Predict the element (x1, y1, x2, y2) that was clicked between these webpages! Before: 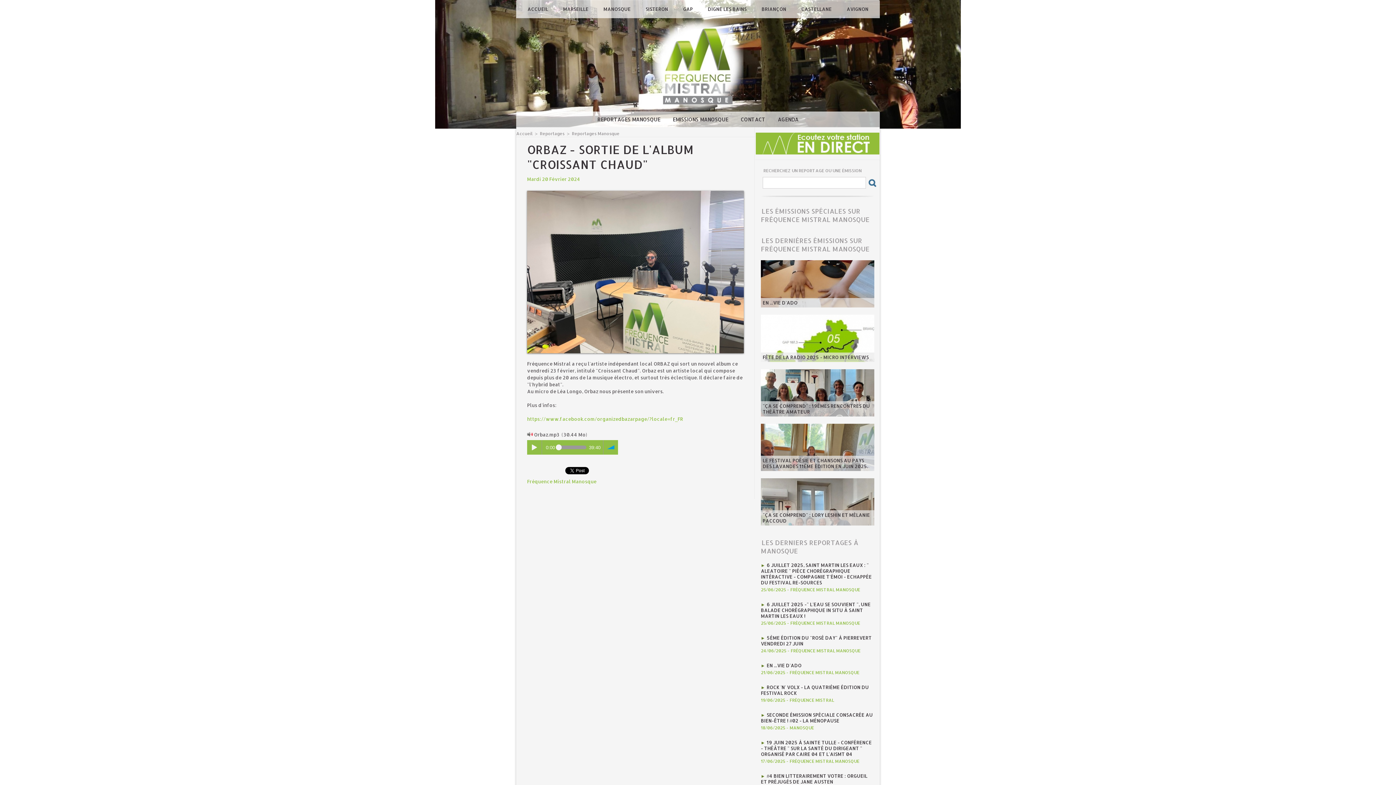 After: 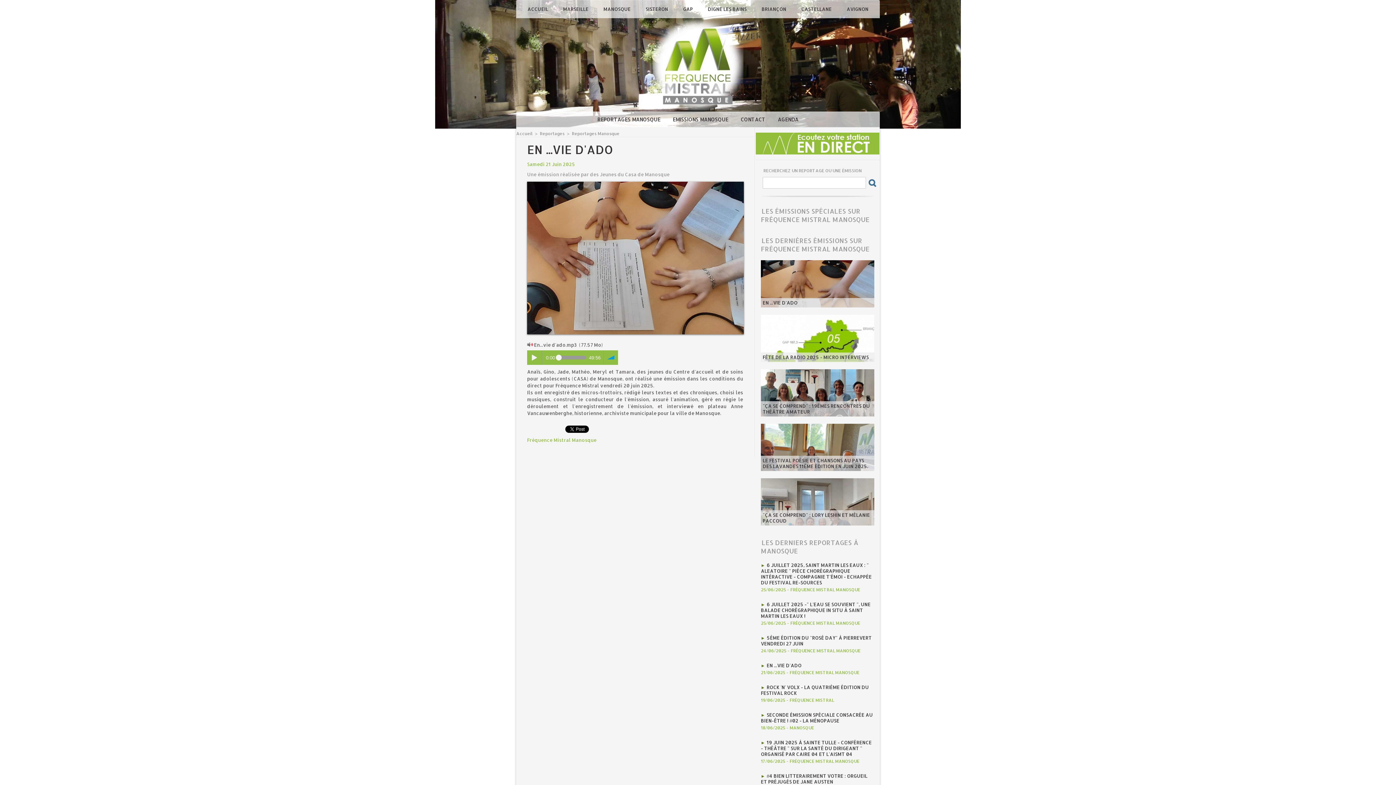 Action: bbox: (762, 300, 797, 305) label: EN ...VIE D'ADO